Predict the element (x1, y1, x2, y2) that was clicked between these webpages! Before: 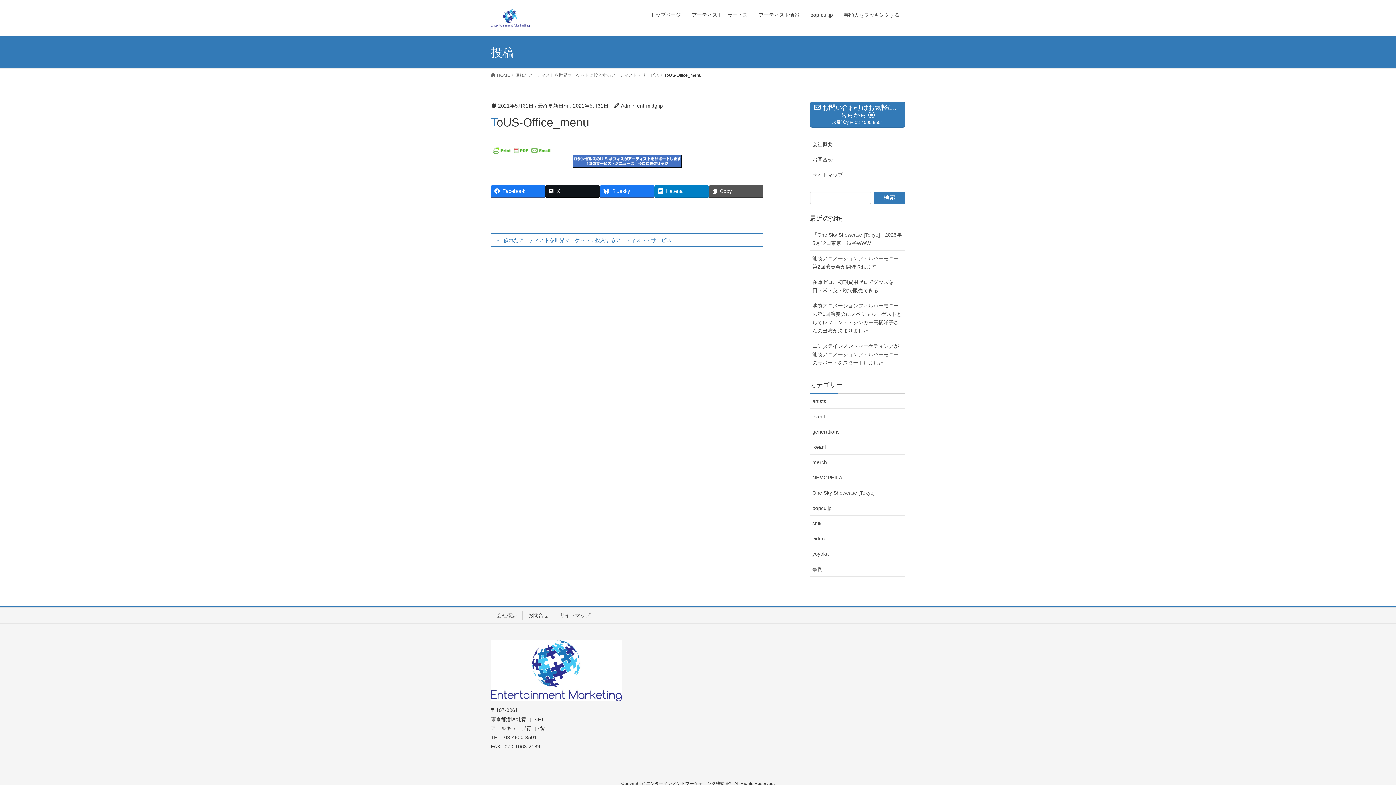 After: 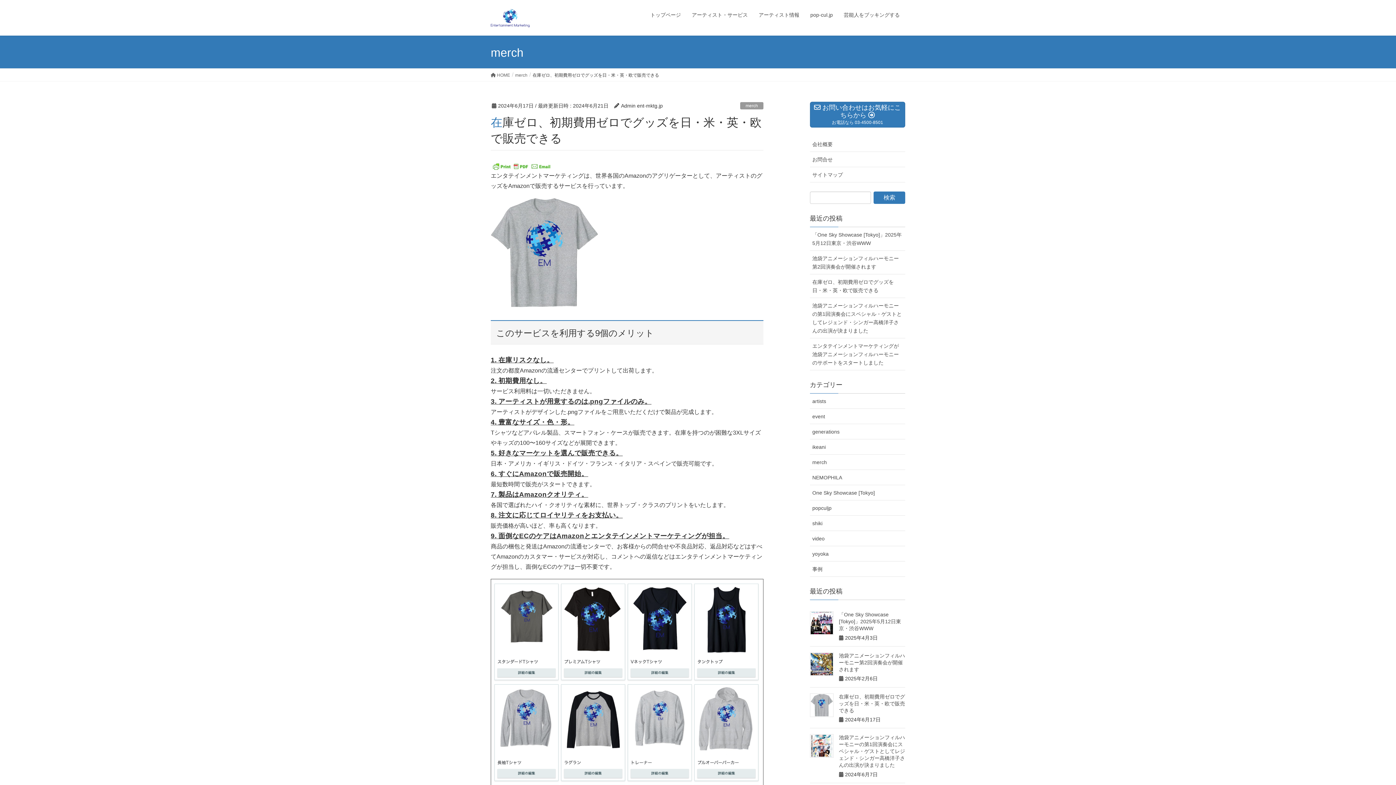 Action: label: 在庫ゼロ、初期費用ゼロでグッズを日・米・英・欧で販売できる bbox: (810, 274, 905, 298)